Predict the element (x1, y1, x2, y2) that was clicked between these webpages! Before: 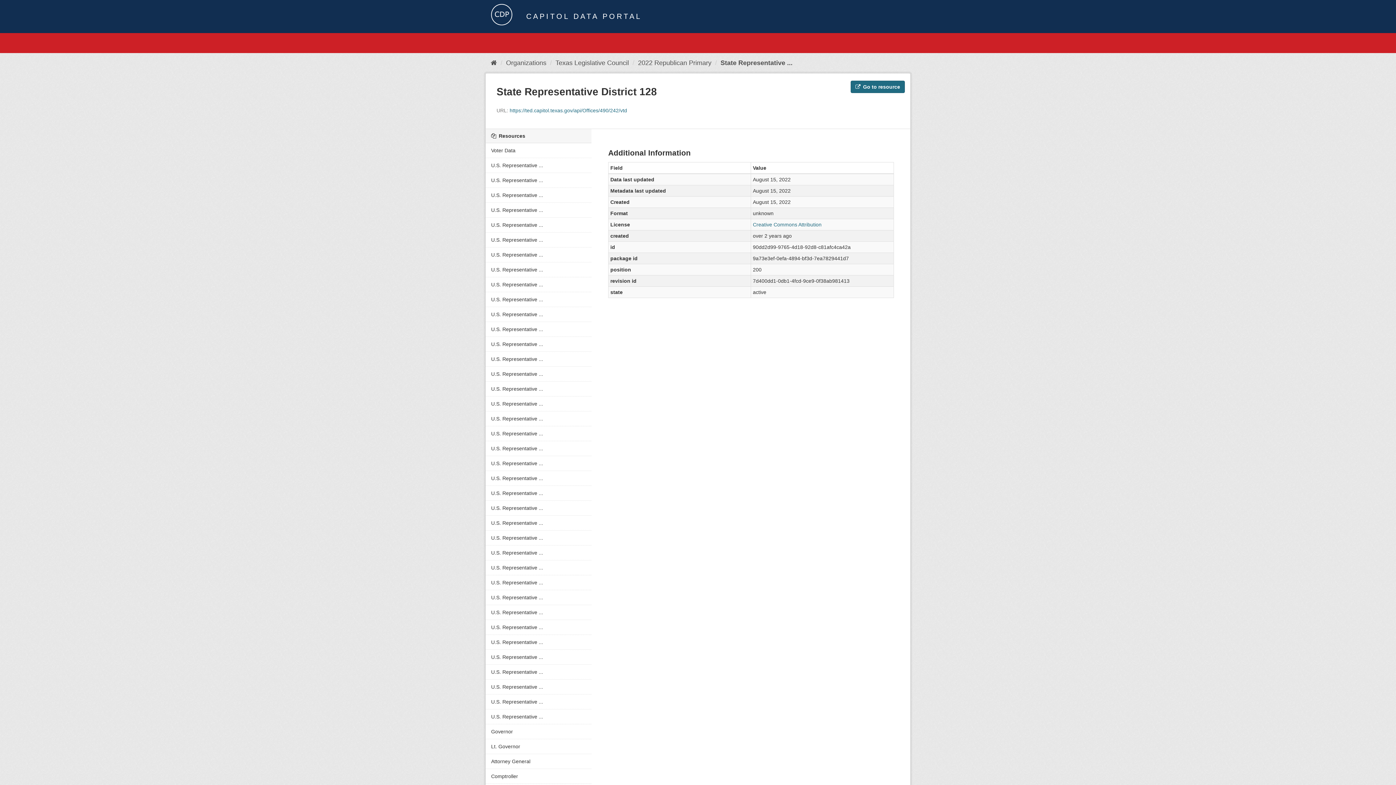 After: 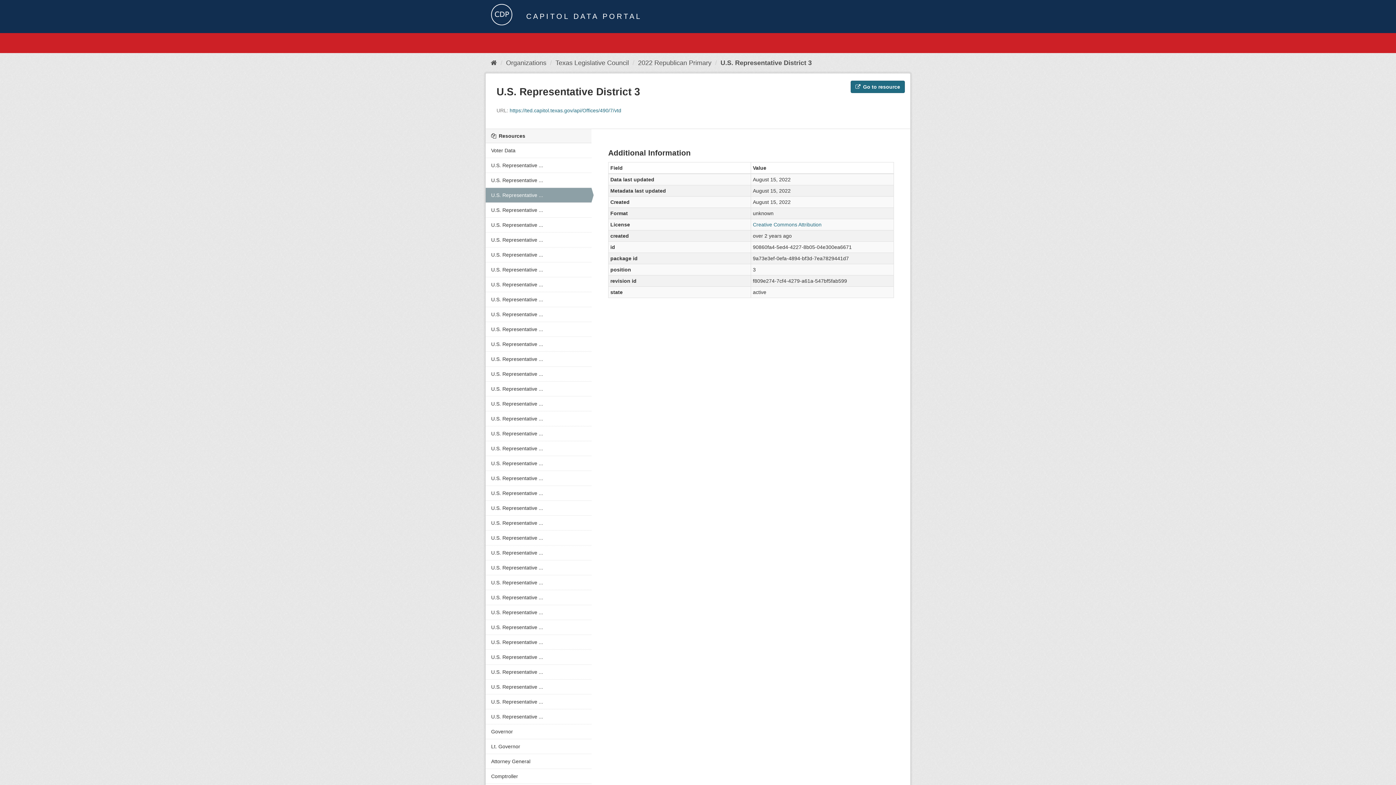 Action: label: U.S. Representative ... bbox: (485, 188, 591, 202)